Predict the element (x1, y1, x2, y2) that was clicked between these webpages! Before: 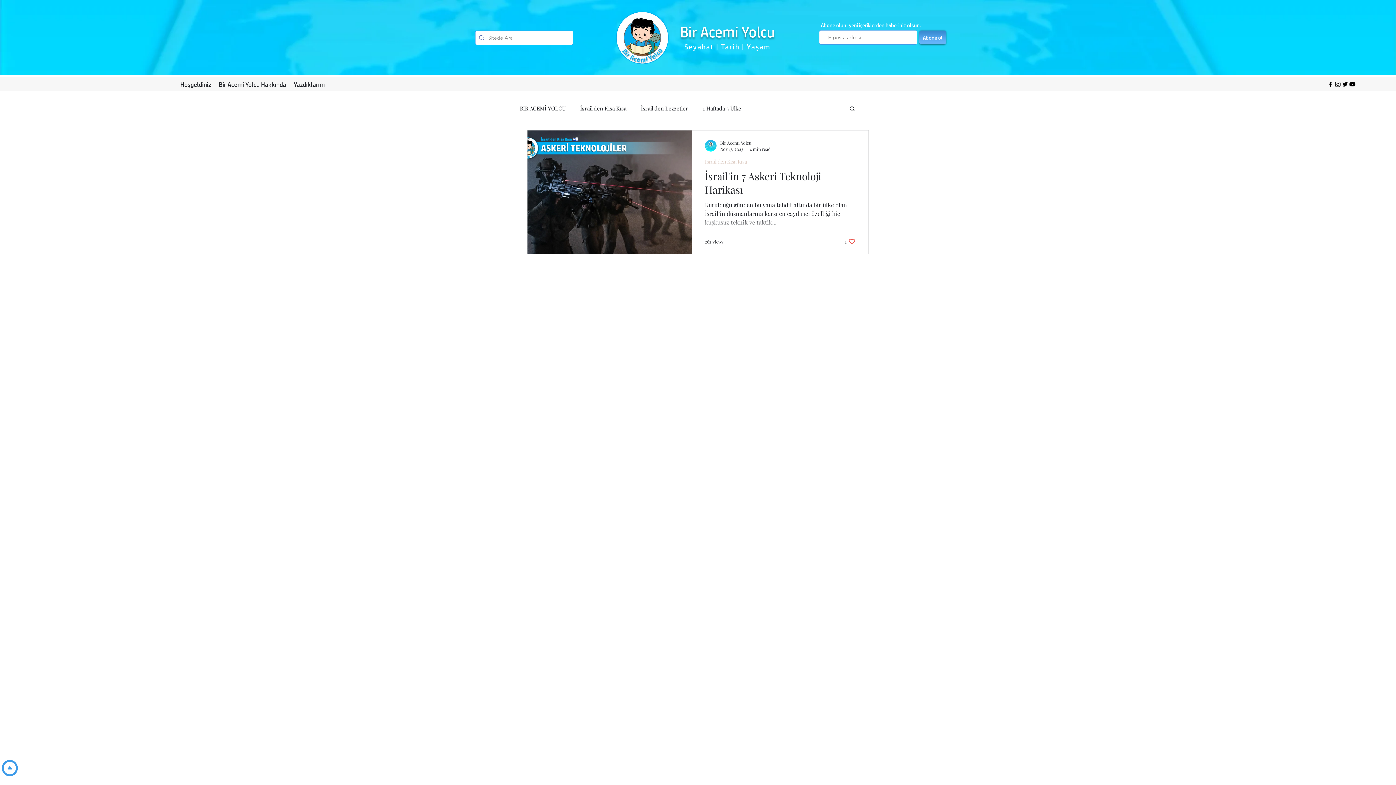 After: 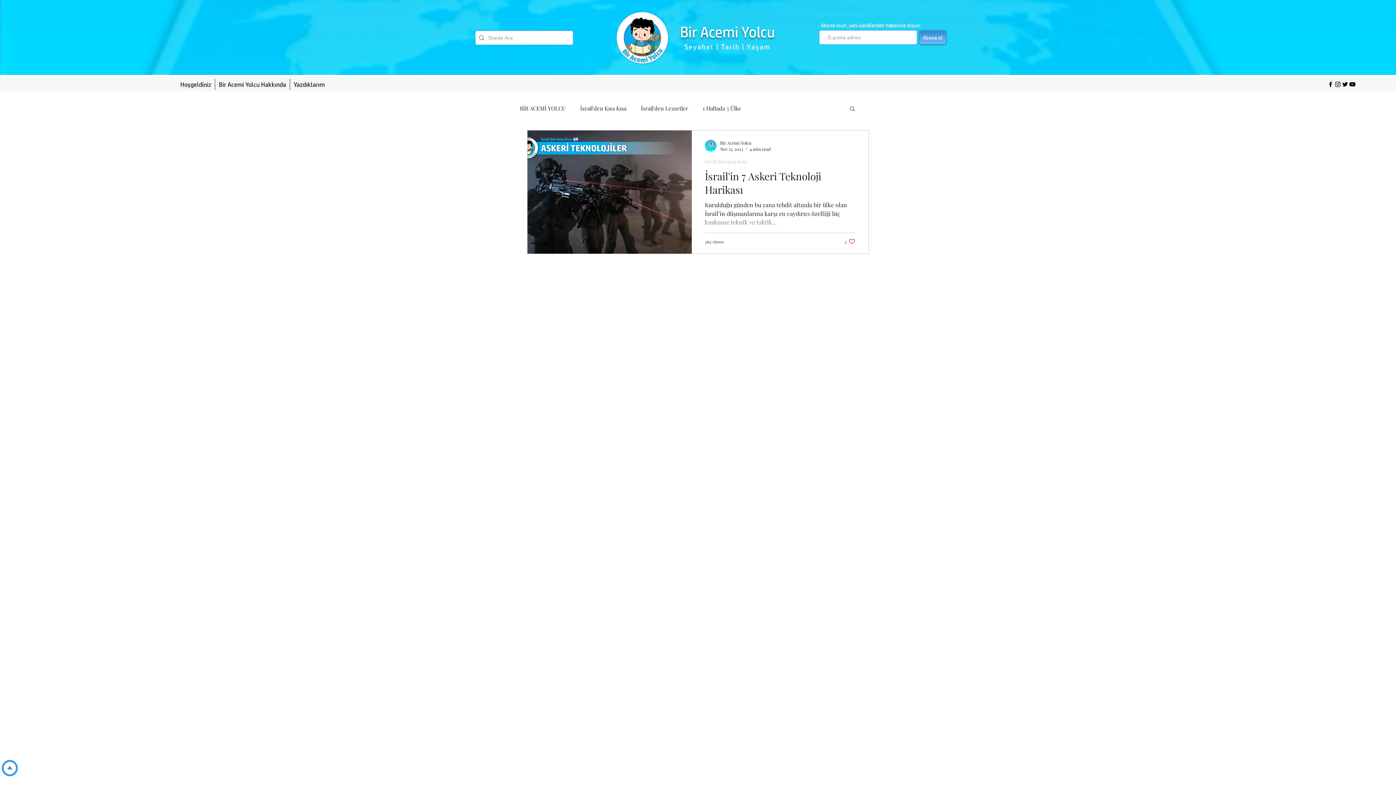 Action: bbox: (1334, 80, 1341, 88) label: Instagram